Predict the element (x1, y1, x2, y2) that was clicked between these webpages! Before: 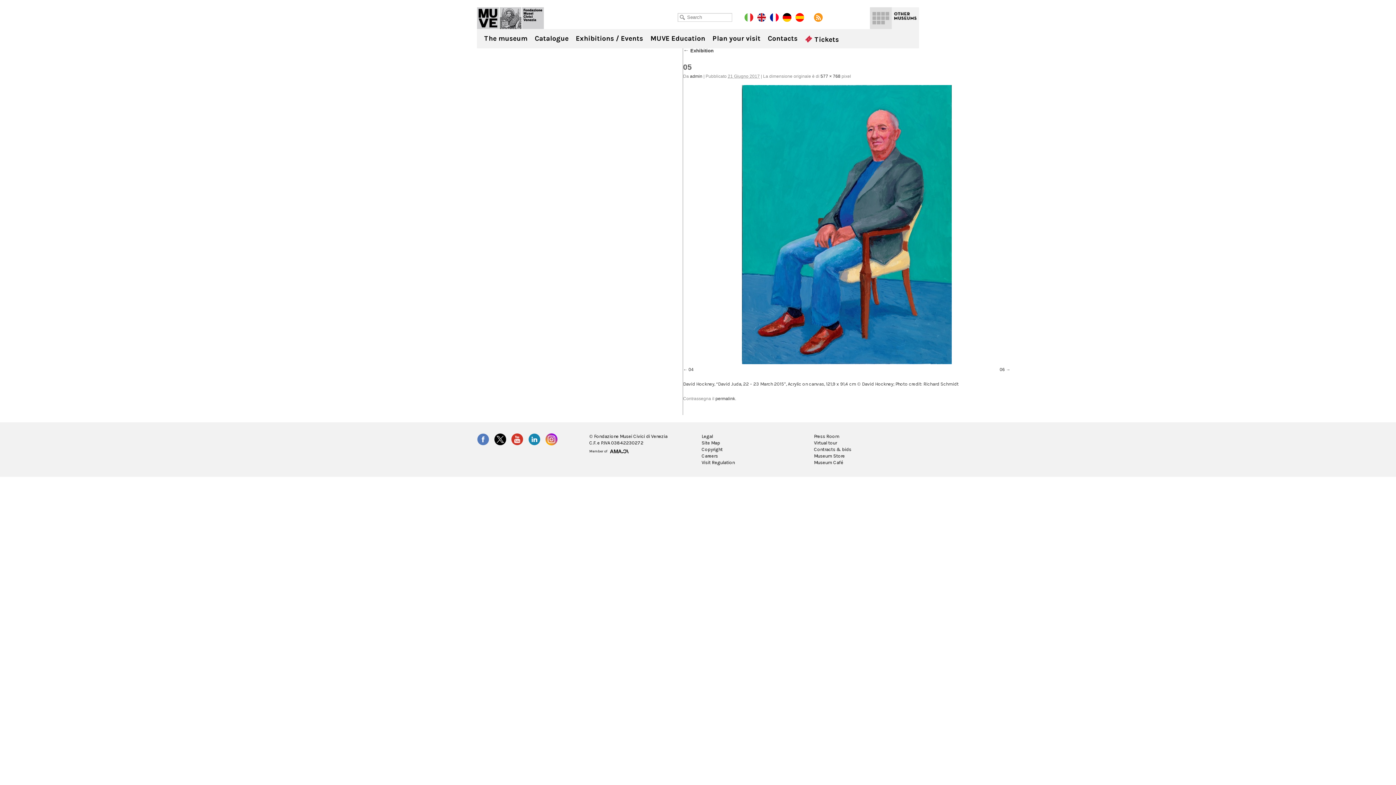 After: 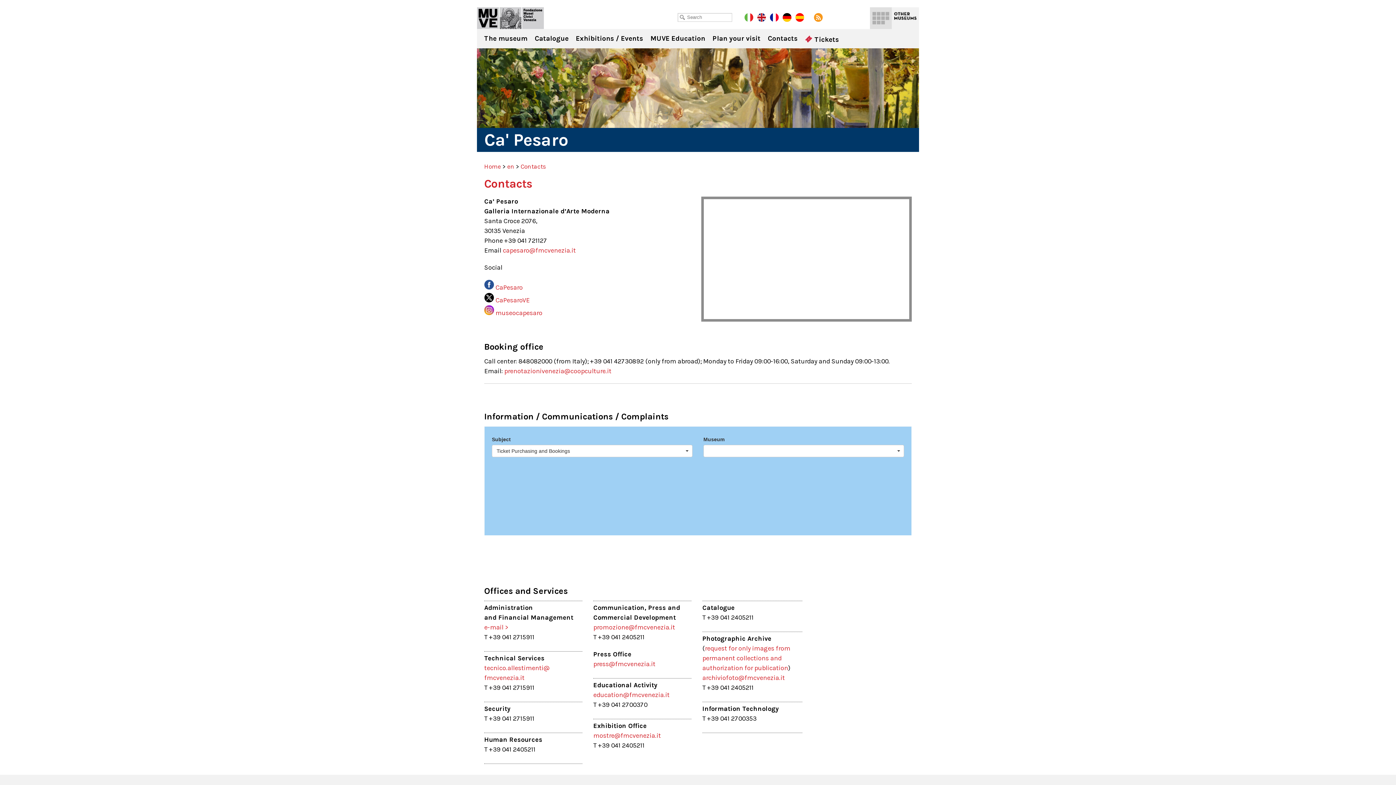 Action: bbox: (764, 29, 801, 47) label: Contacts